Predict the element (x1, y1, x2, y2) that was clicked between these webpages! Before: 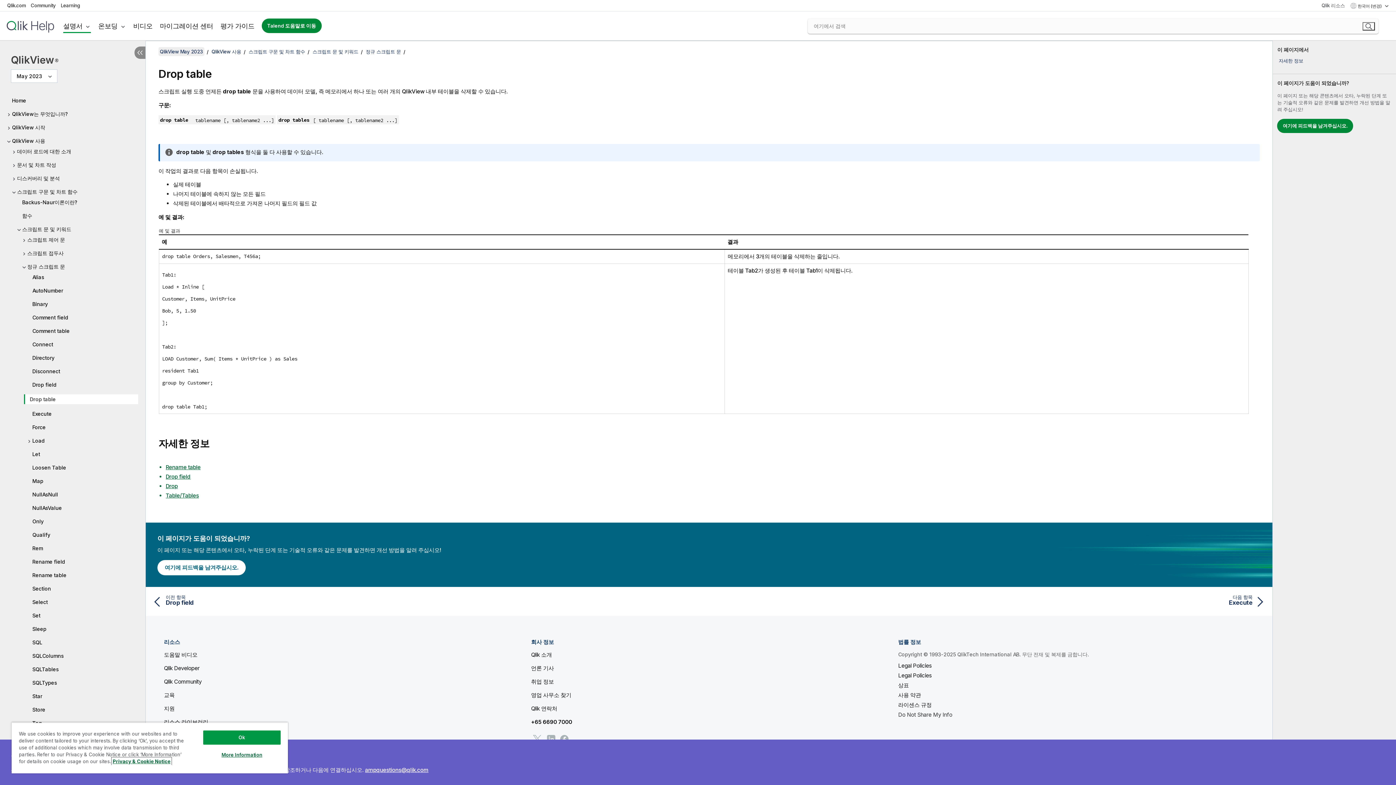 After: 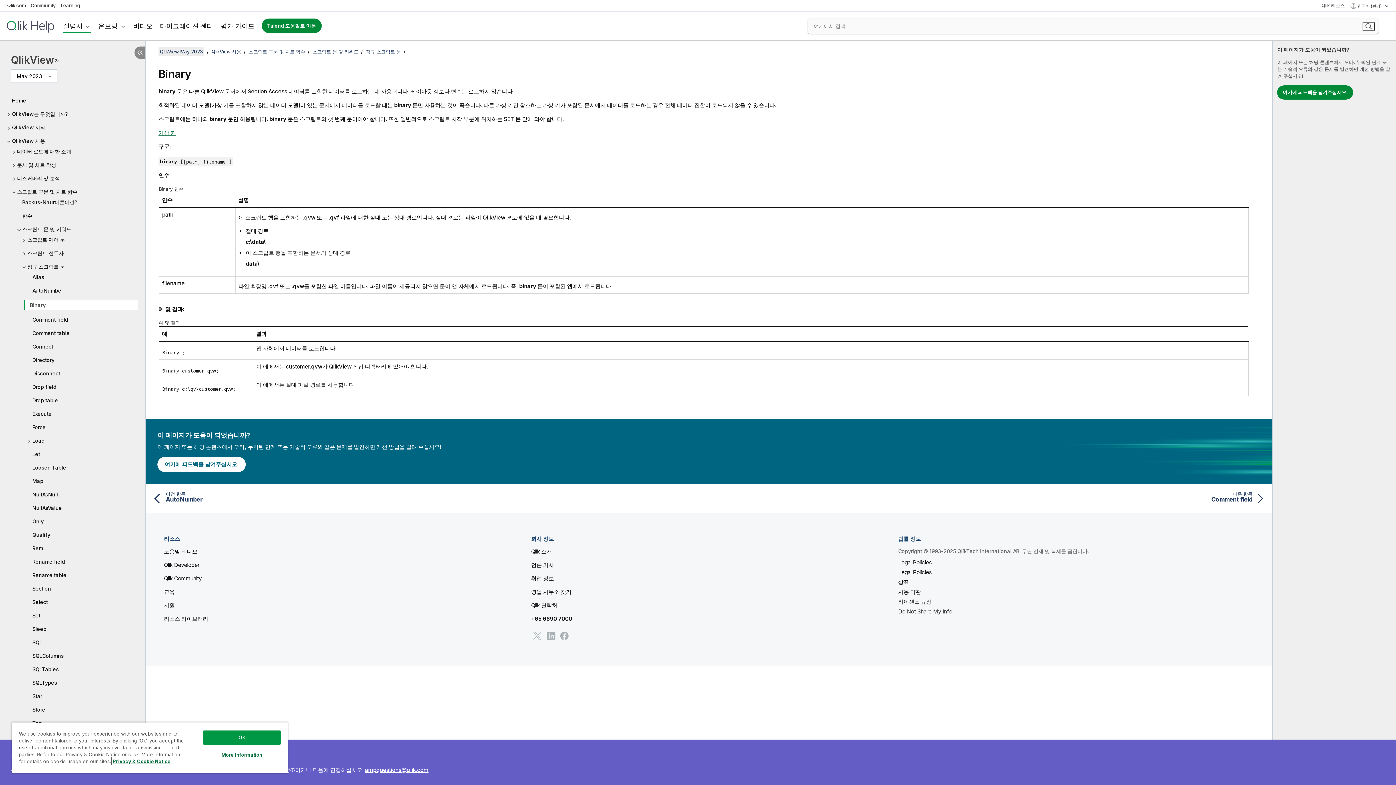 Action: bbox: (27, 300, 138, 308) label: Binary